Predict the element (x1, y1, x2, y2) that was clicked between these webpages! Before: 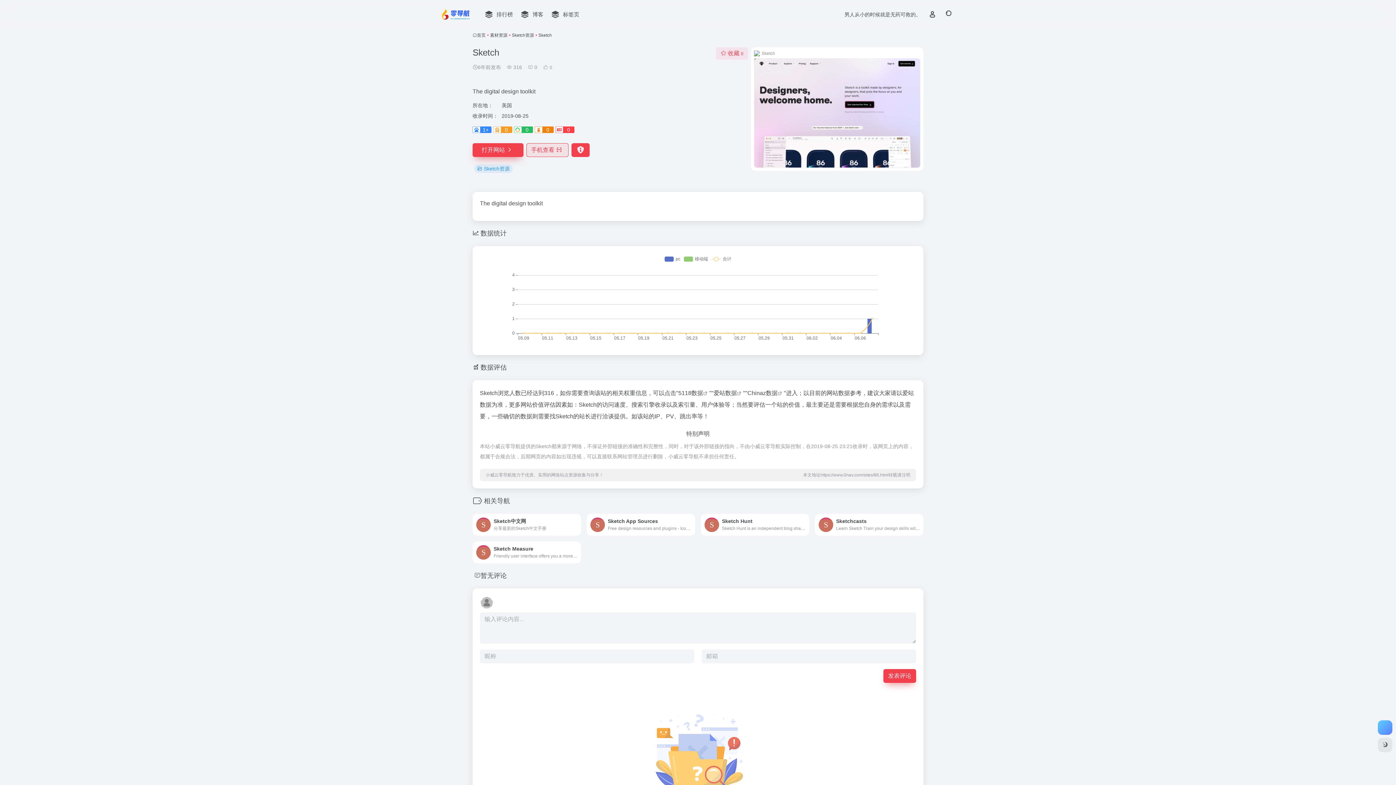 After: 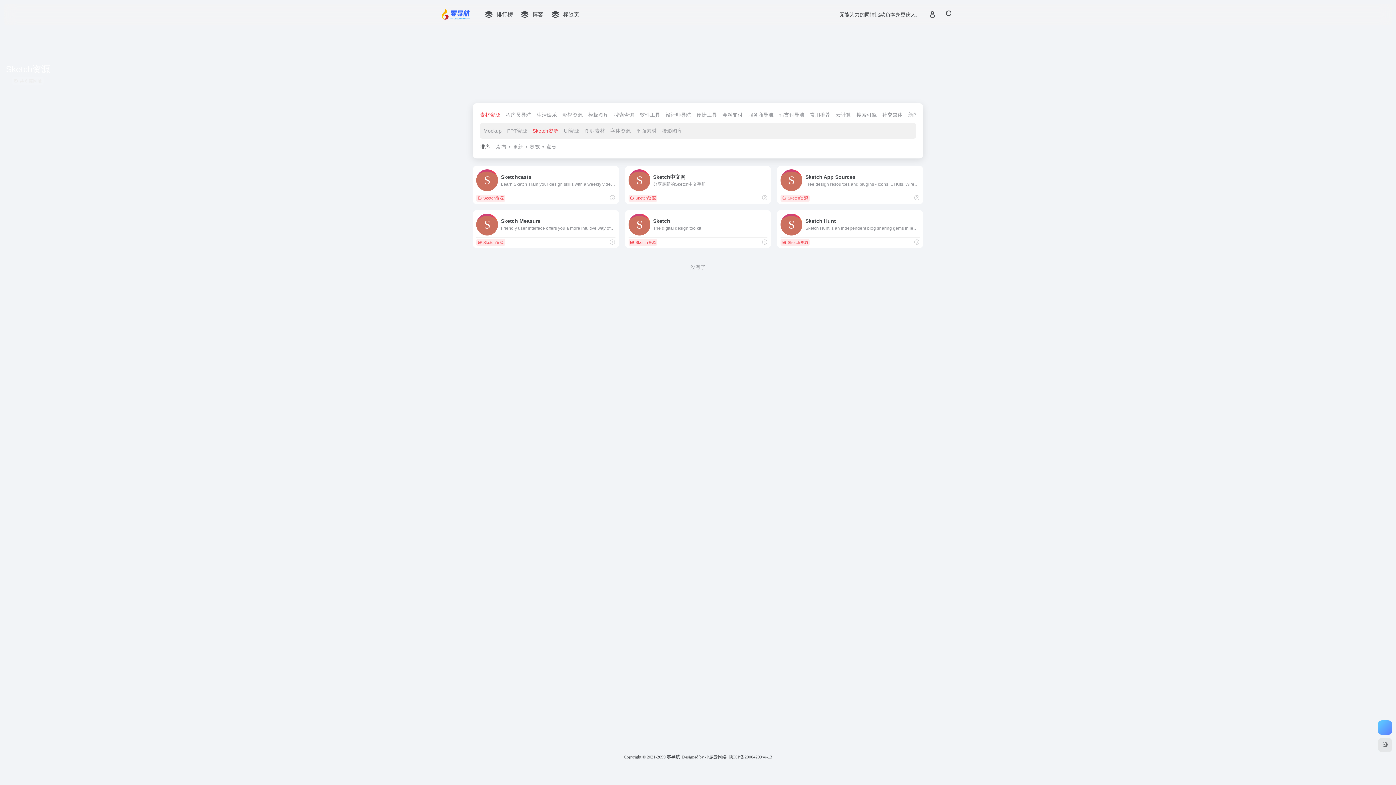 Action: bbox: (474, 164, 513, 173) label: Sketch资源